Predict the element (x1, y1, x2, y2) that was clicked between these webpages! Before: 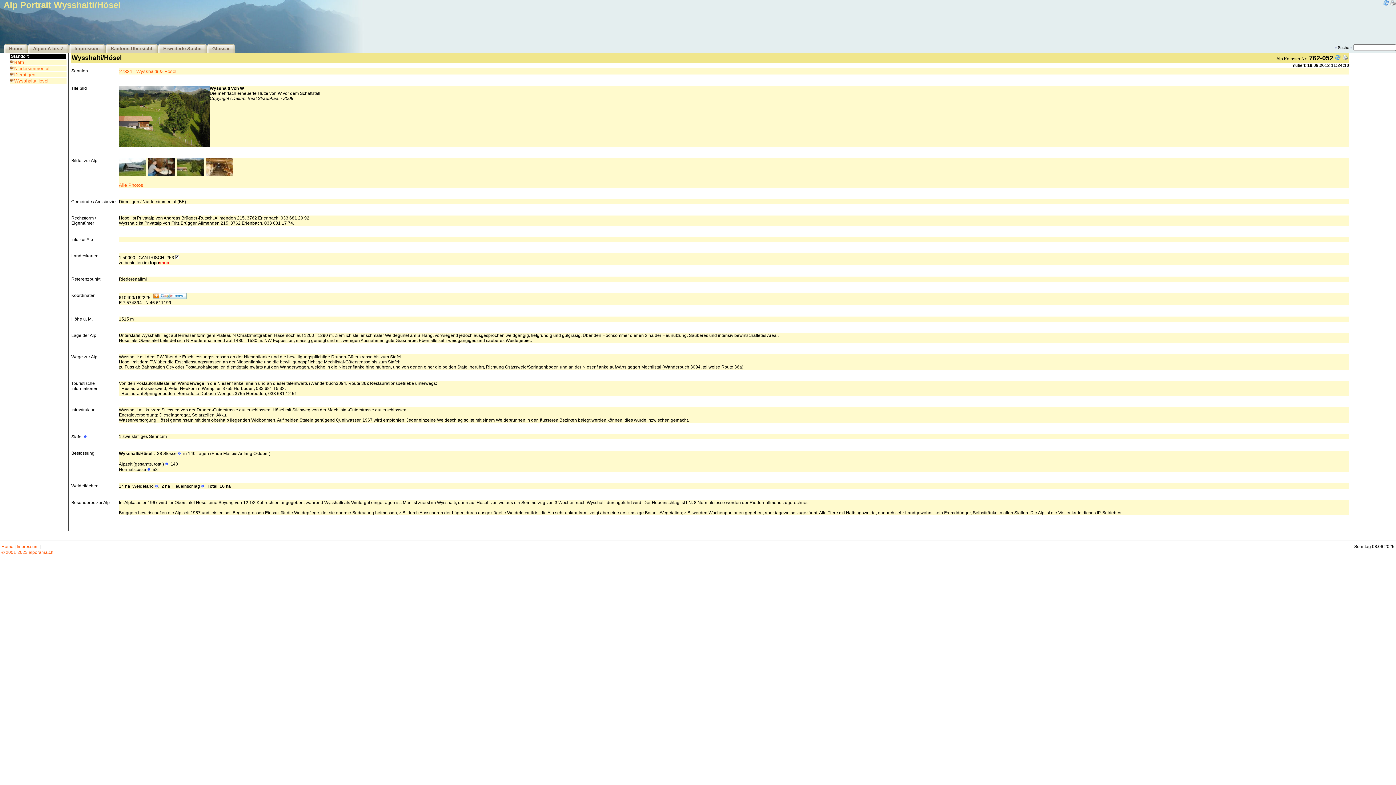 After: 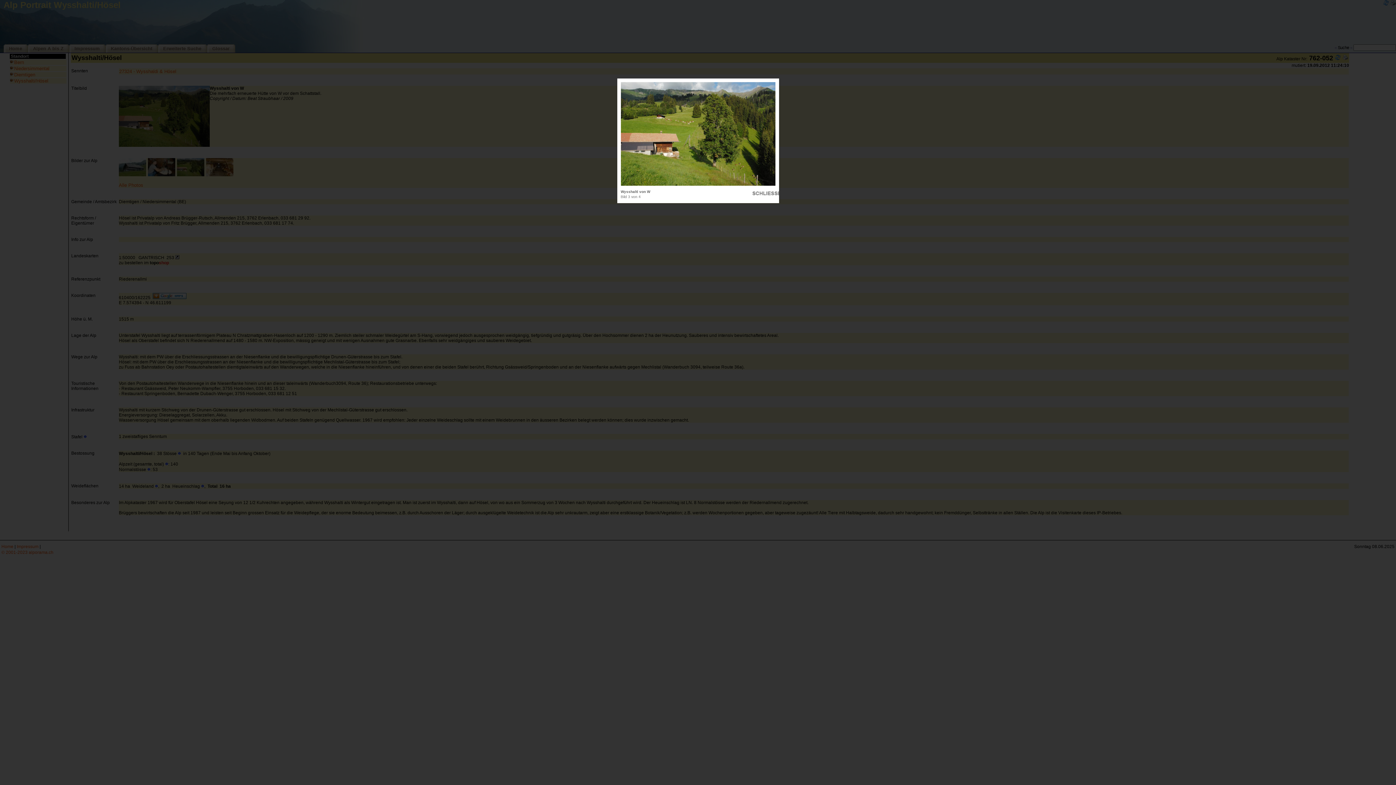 Action: bbox: (177, 172, 204, 177)